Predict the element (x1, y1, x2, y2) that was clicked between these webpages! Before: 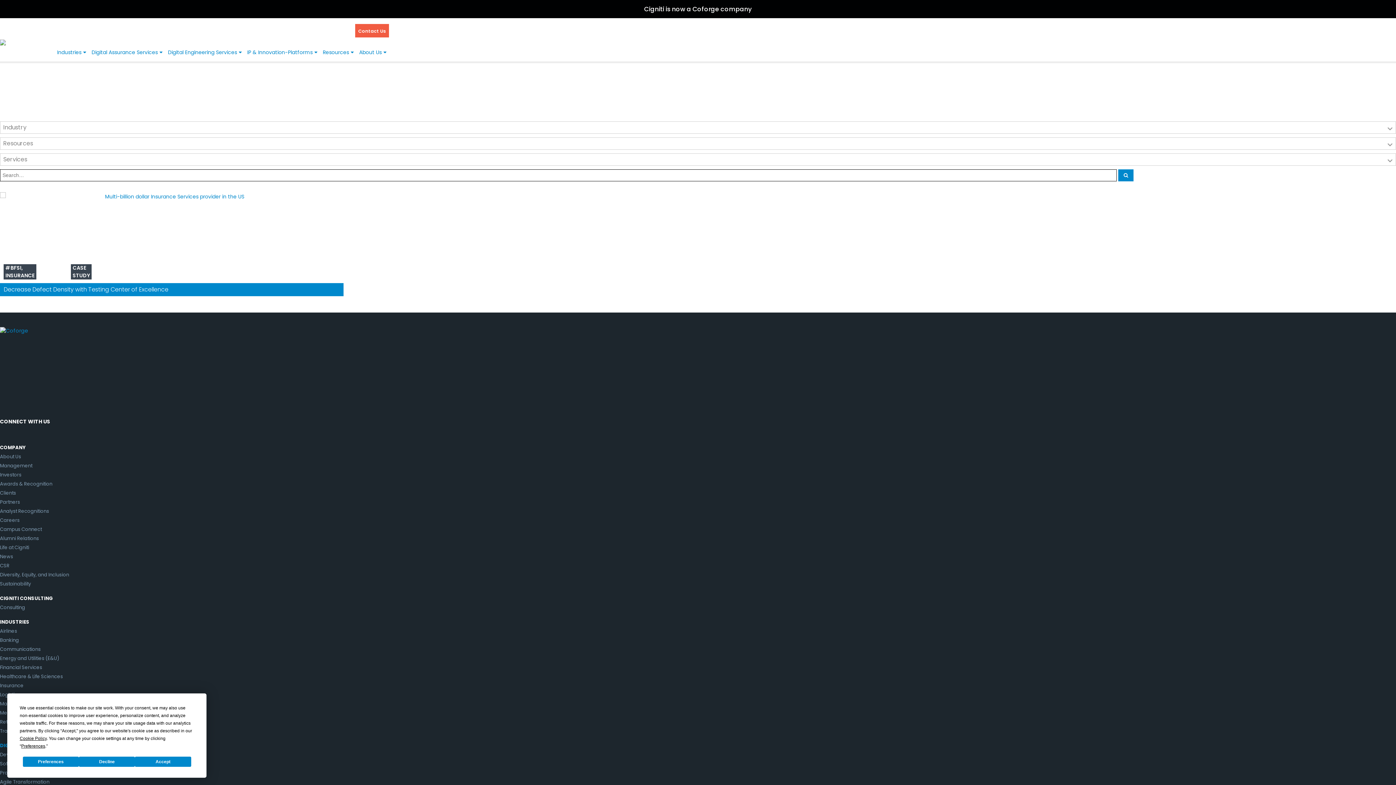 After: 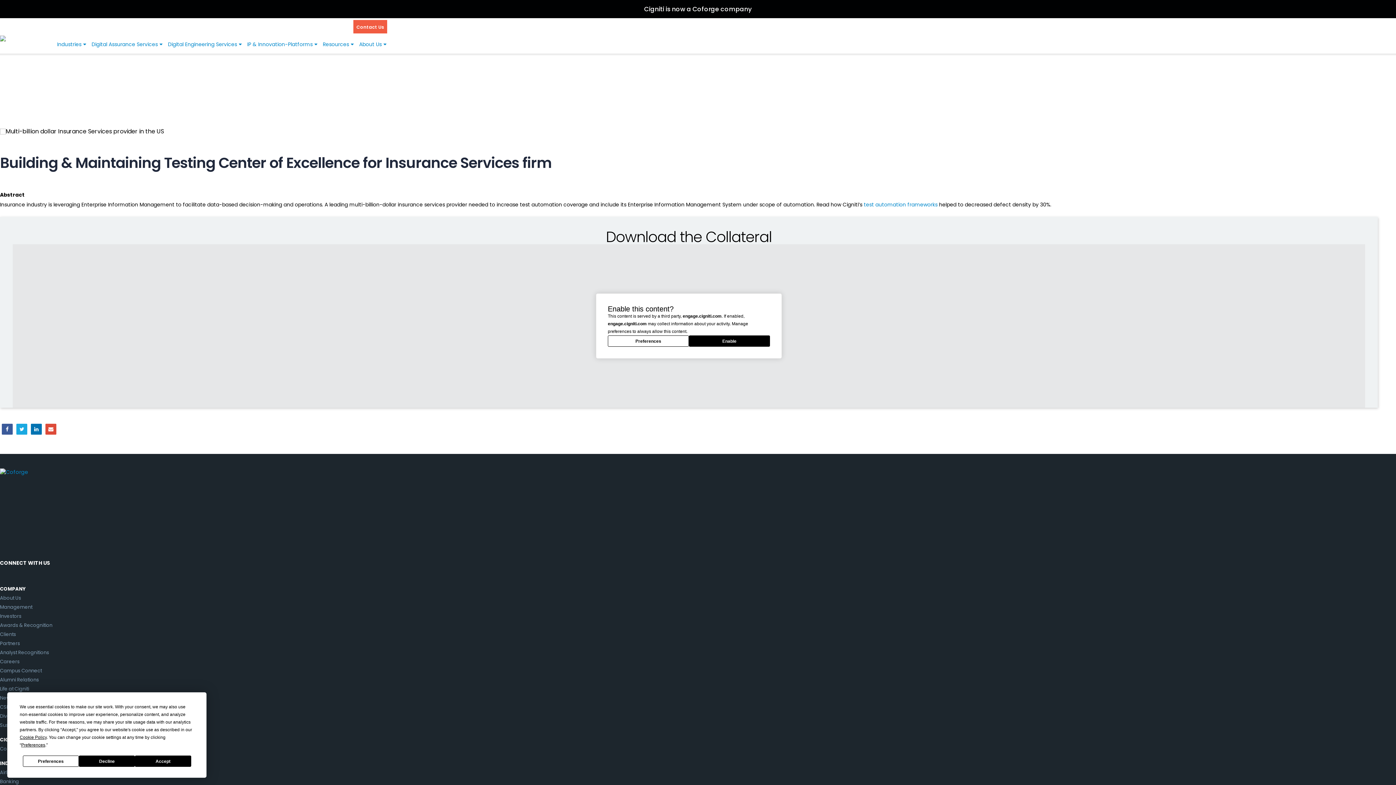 Action: bbox: (0, 192, 343, 283)